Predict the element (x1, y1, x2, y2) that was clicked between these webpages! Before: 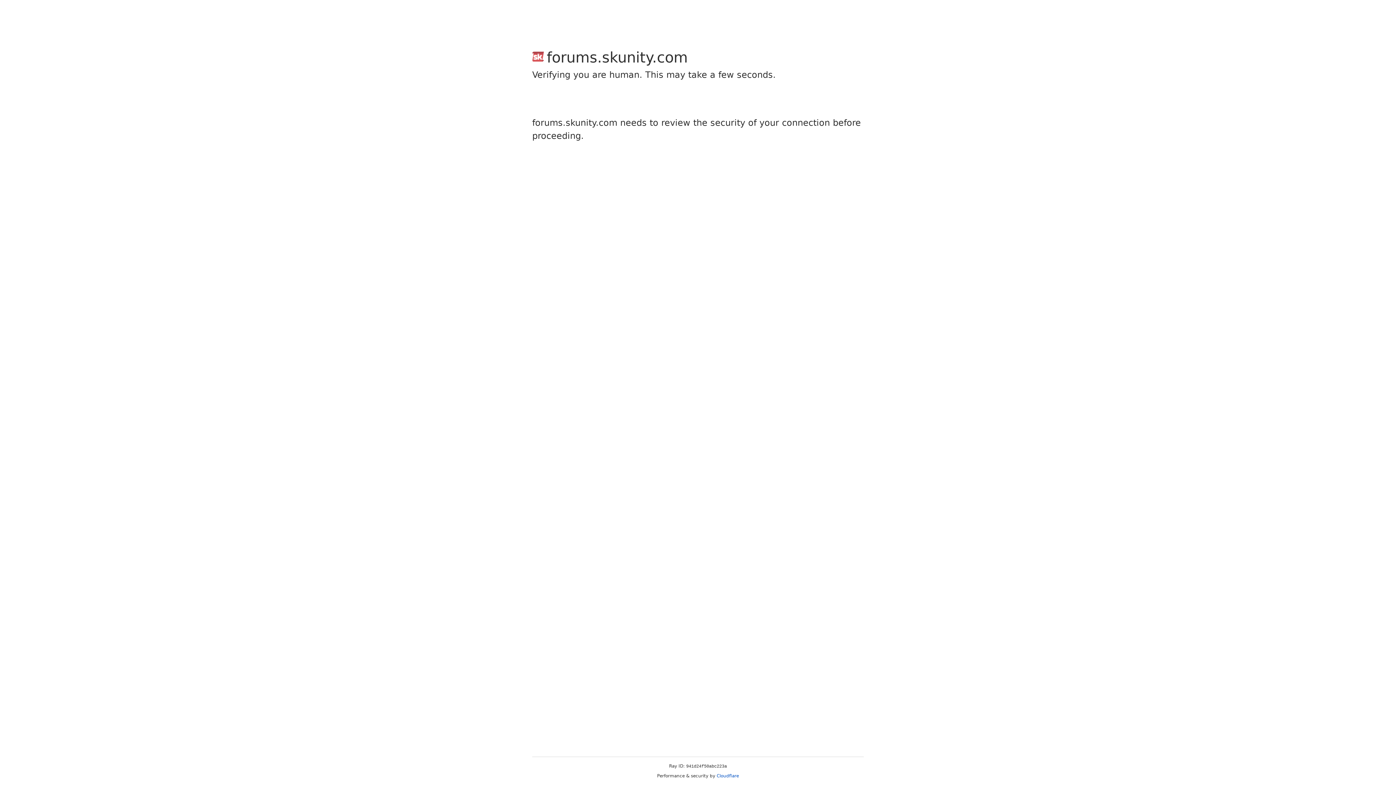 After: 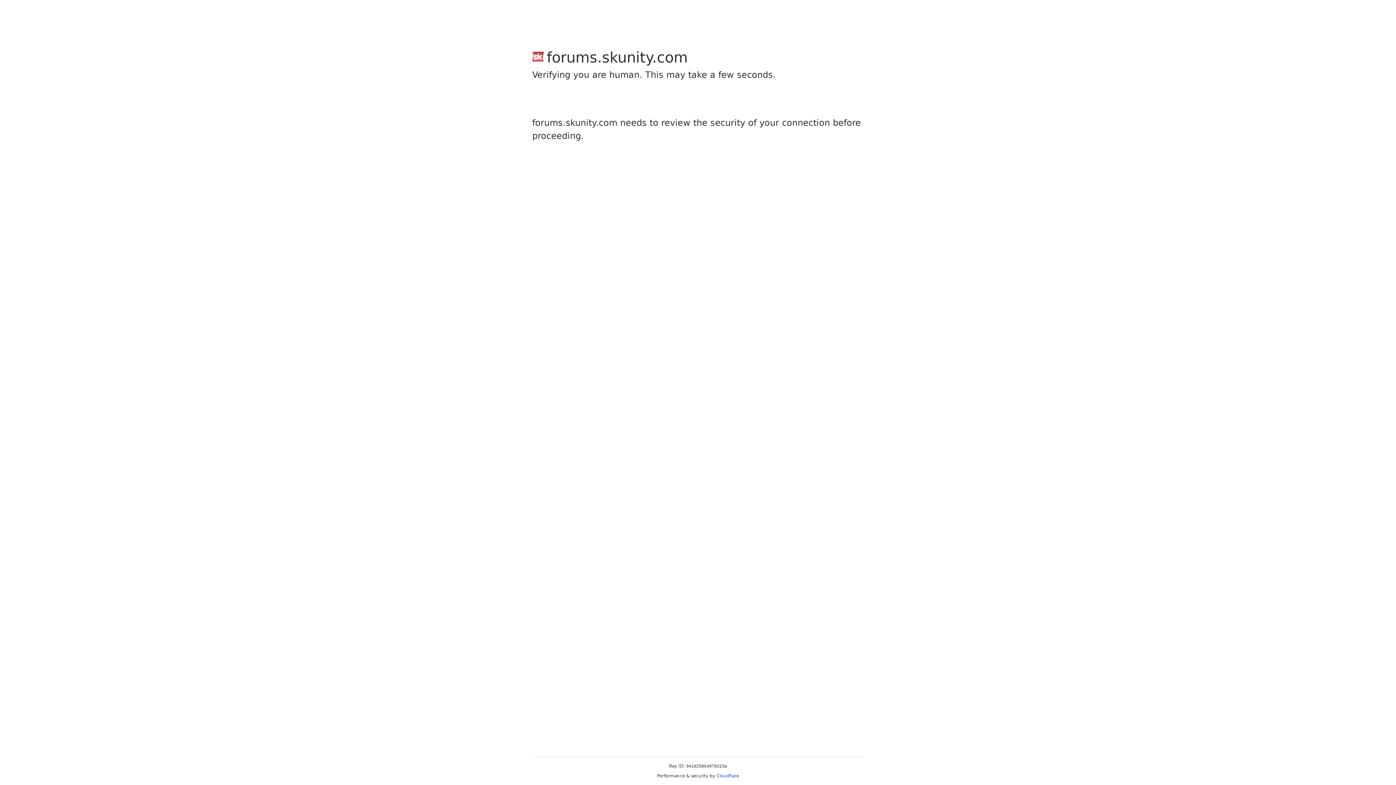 Action: bbox: (716, 773, 739, 778) label: Cloudflare